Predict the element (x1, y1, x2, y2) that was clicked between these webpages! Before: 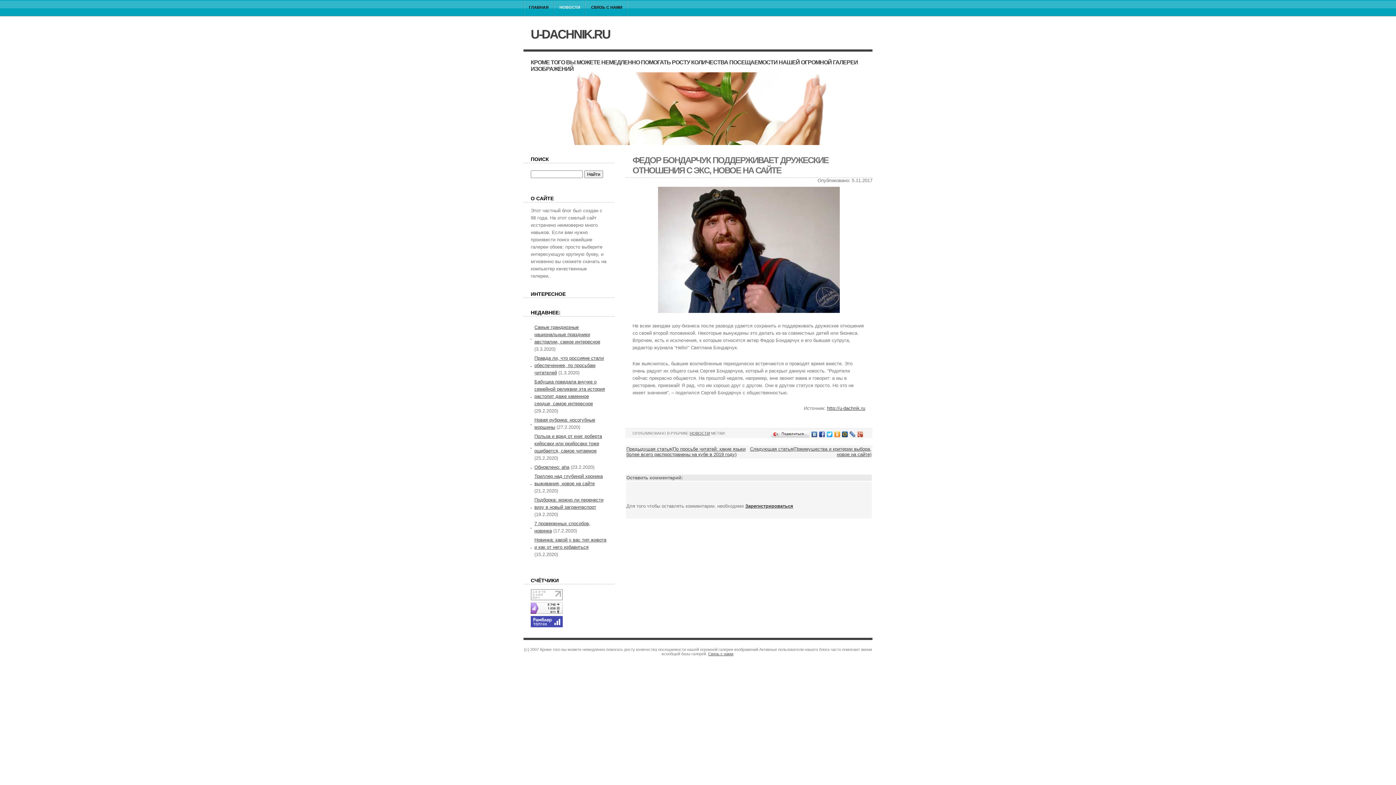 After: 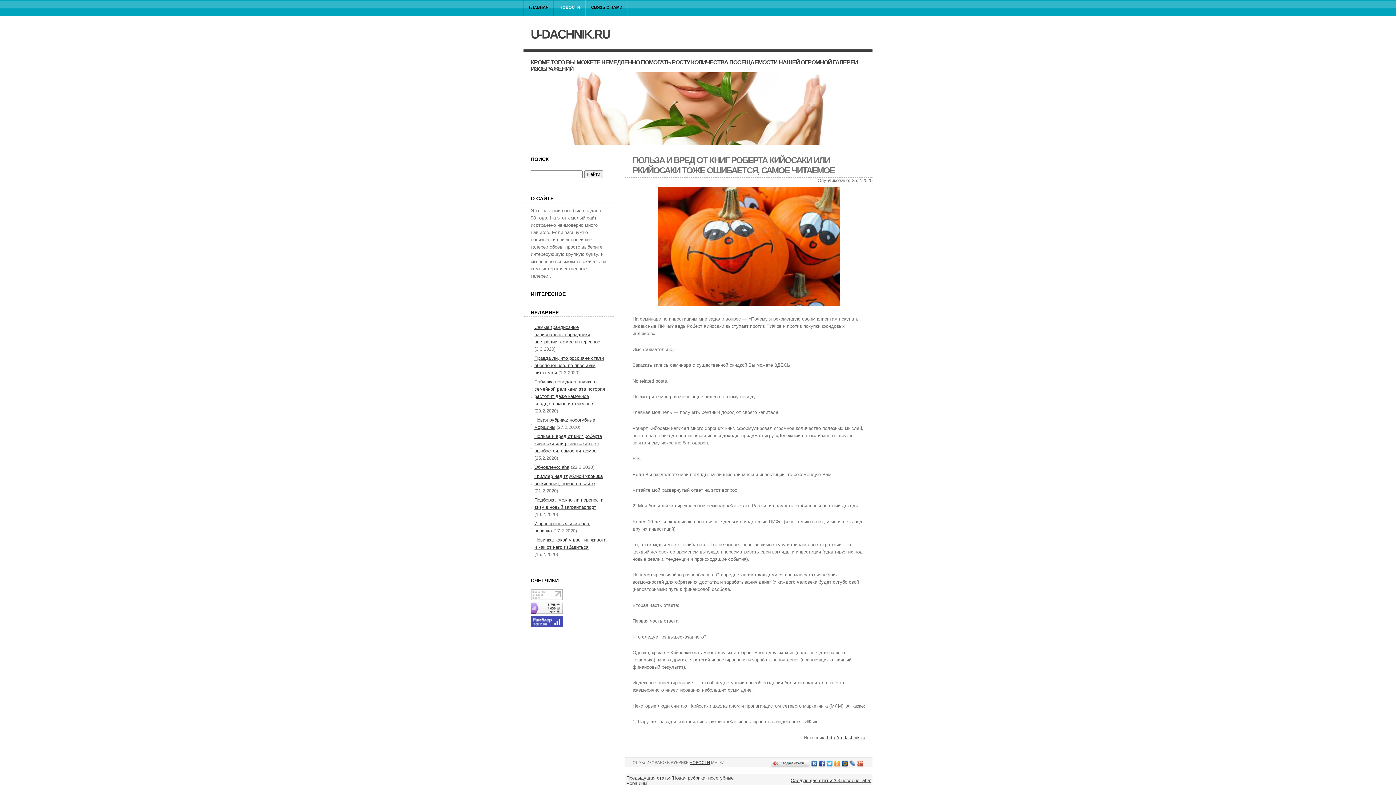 Action: bbox: (534, 433, 602, 453) label: Польза и вред от книг роберта кийосаки или ркийосаки тоже ошибается, самое читаемое